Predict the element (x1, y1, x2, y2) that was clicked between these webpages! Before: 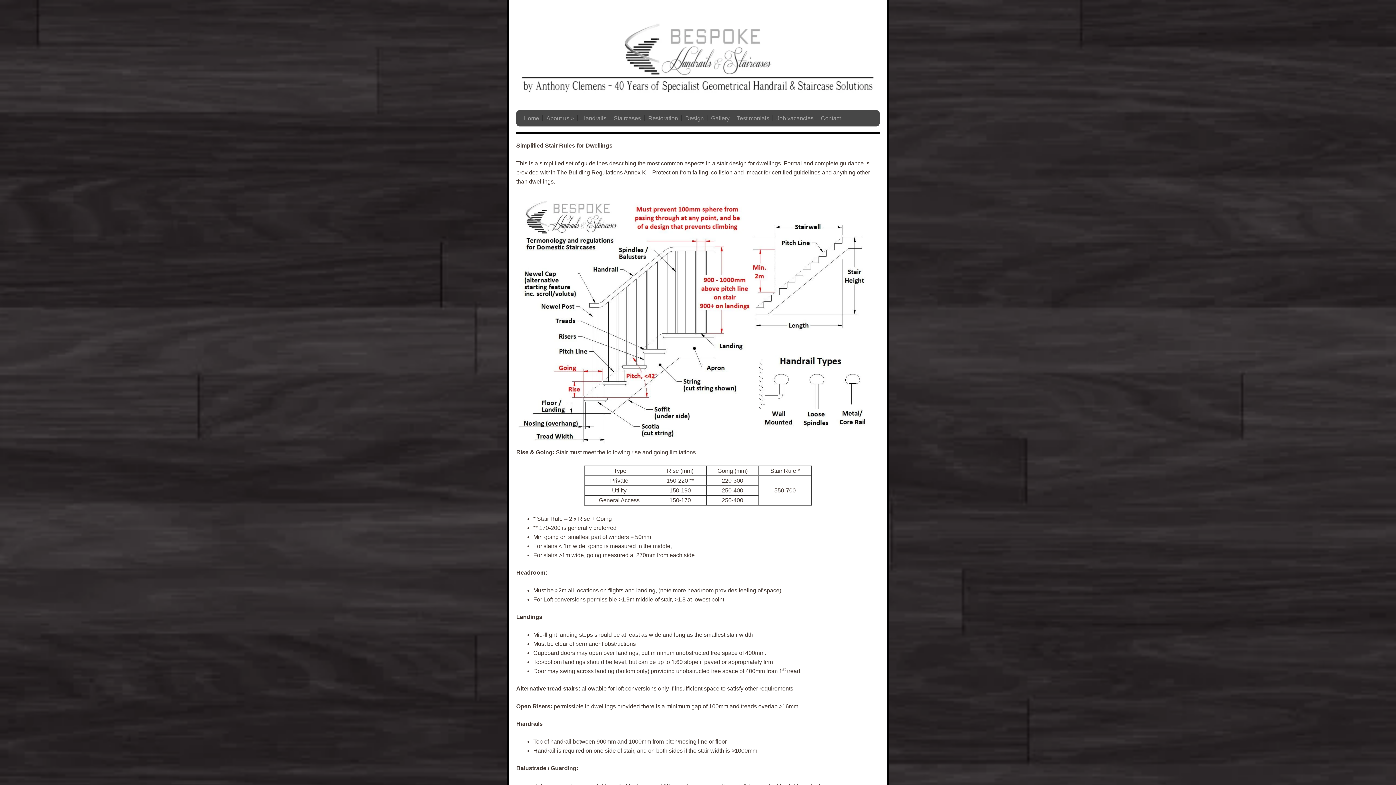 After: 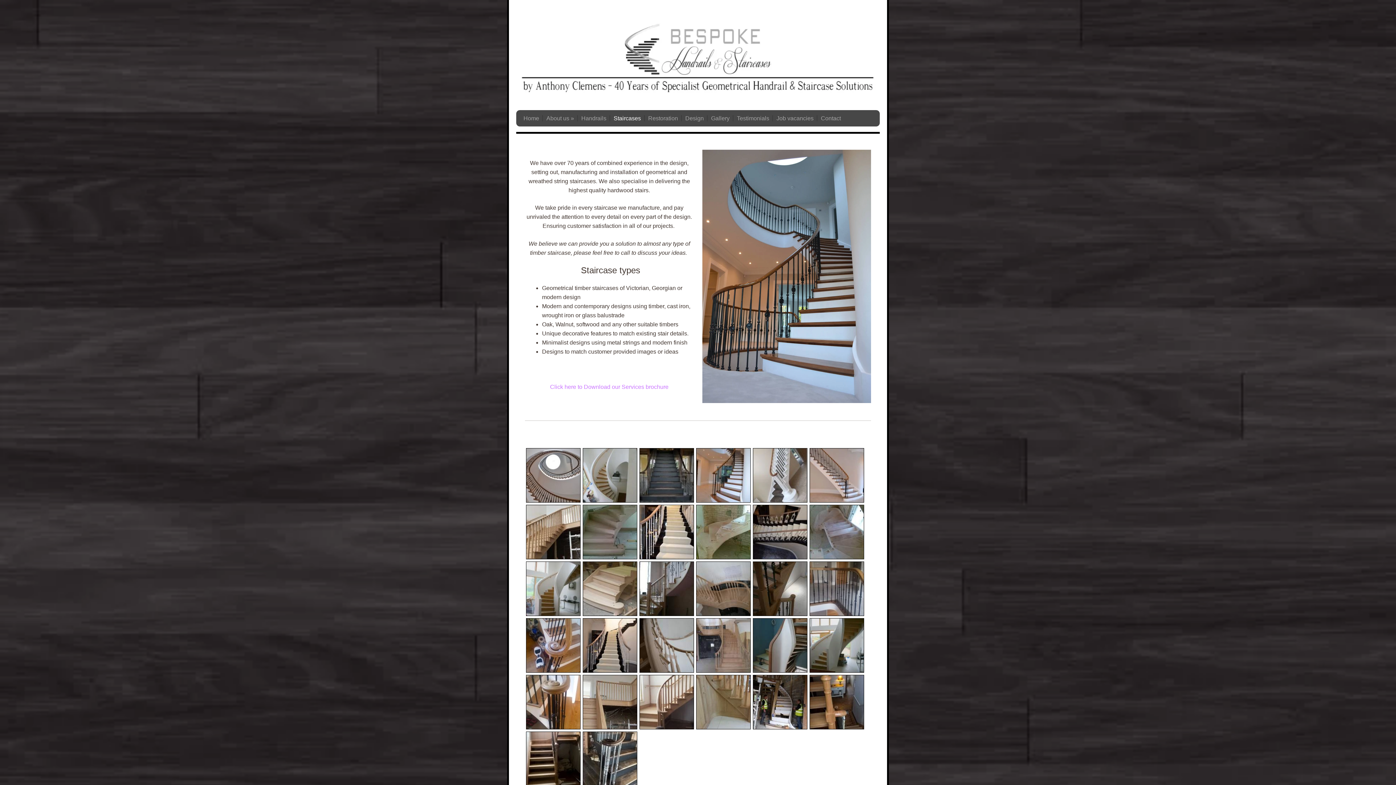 Action: bbox: (610, 110, 644, 126) label: Staircases